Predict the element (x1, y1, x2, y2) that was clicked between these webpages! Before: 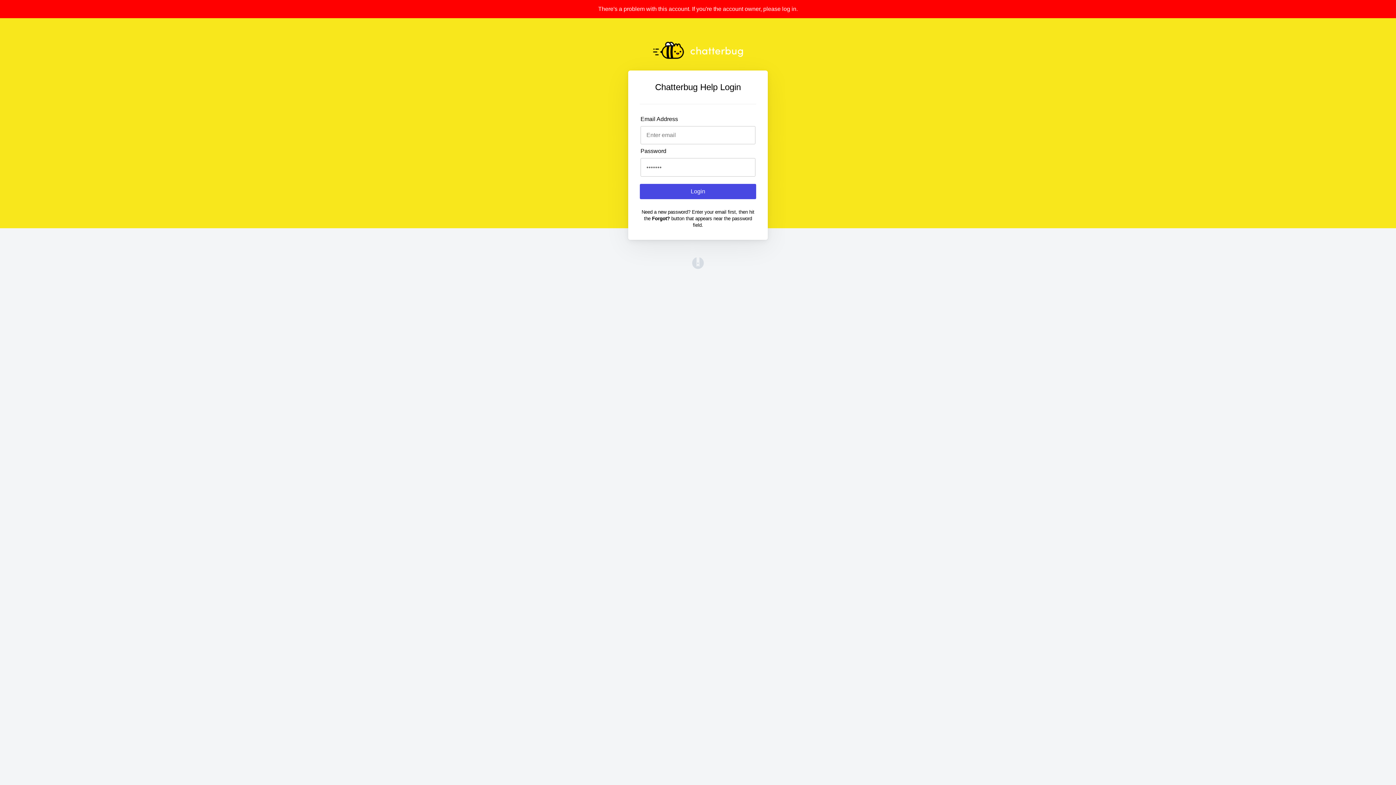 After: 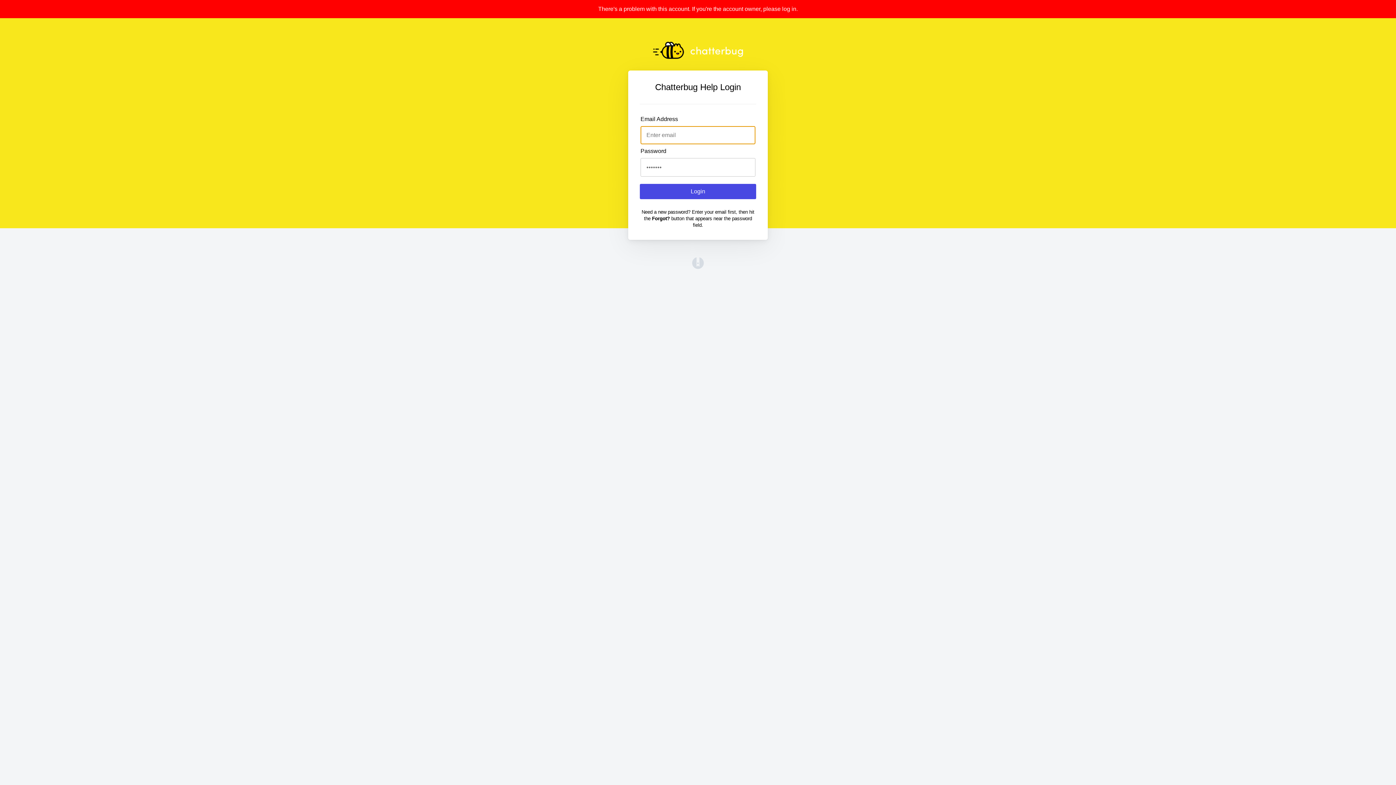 Action: bbox: (640, 183, 756, 199) label: Login